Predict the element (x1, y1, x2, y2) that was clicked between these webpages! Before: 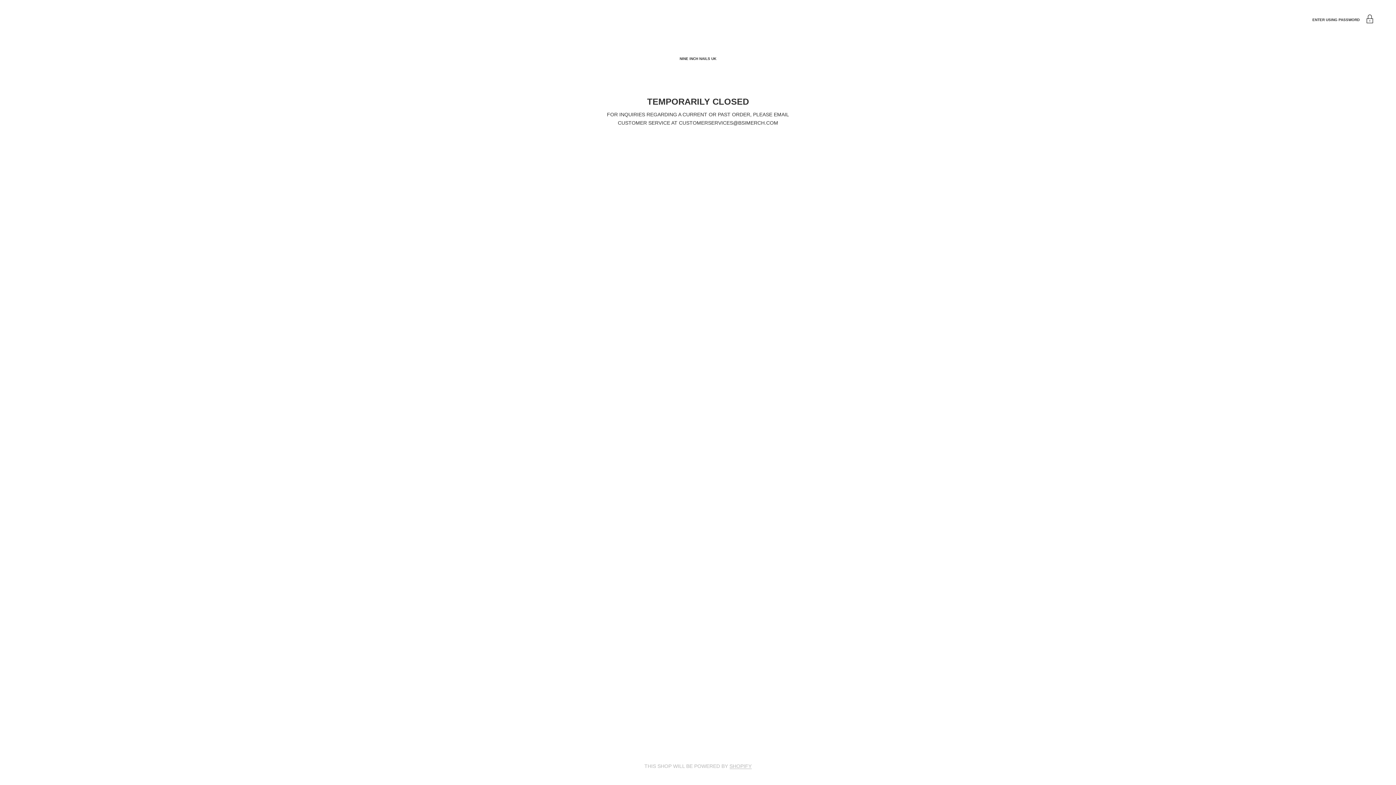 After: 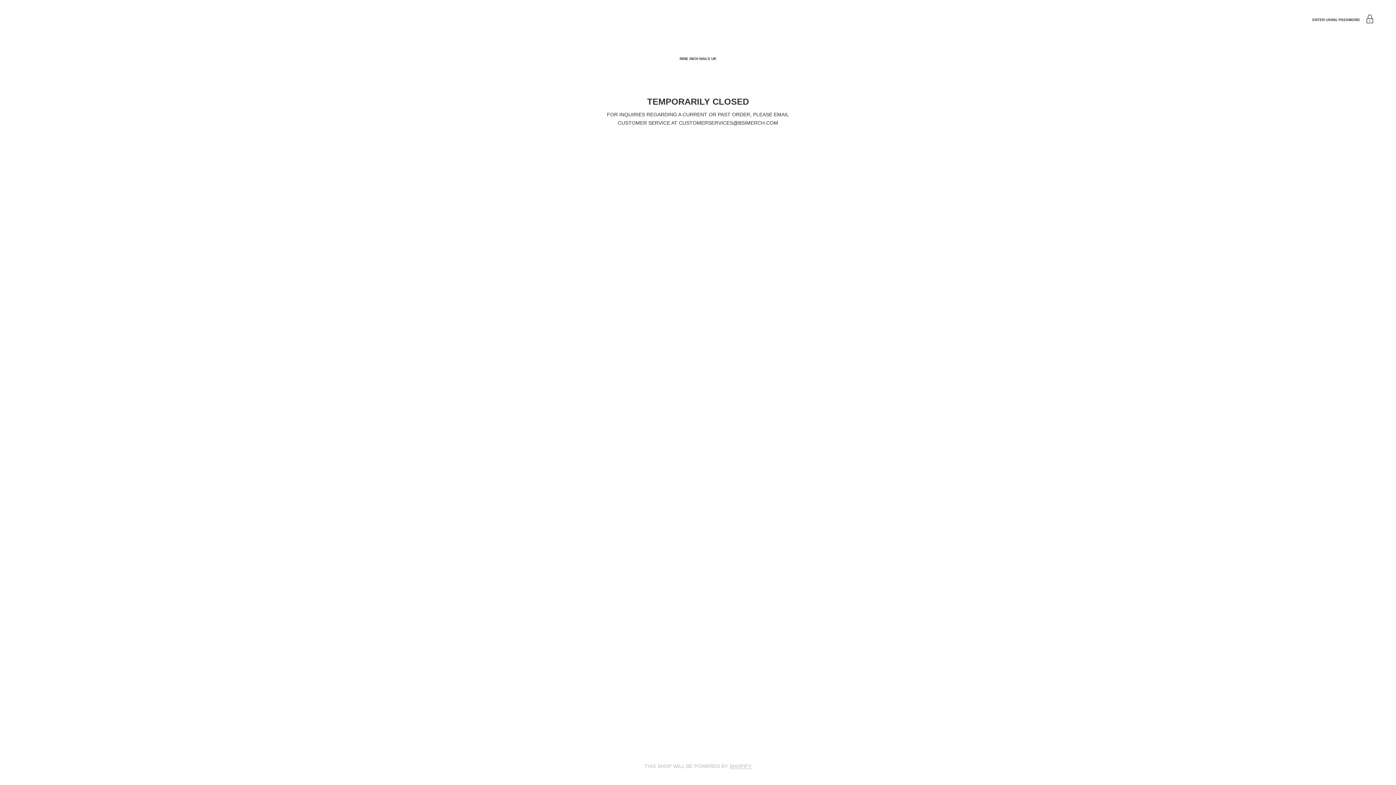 Action: bbox: (679, 56, 716, 60) label: NINE INCH NAILS UK